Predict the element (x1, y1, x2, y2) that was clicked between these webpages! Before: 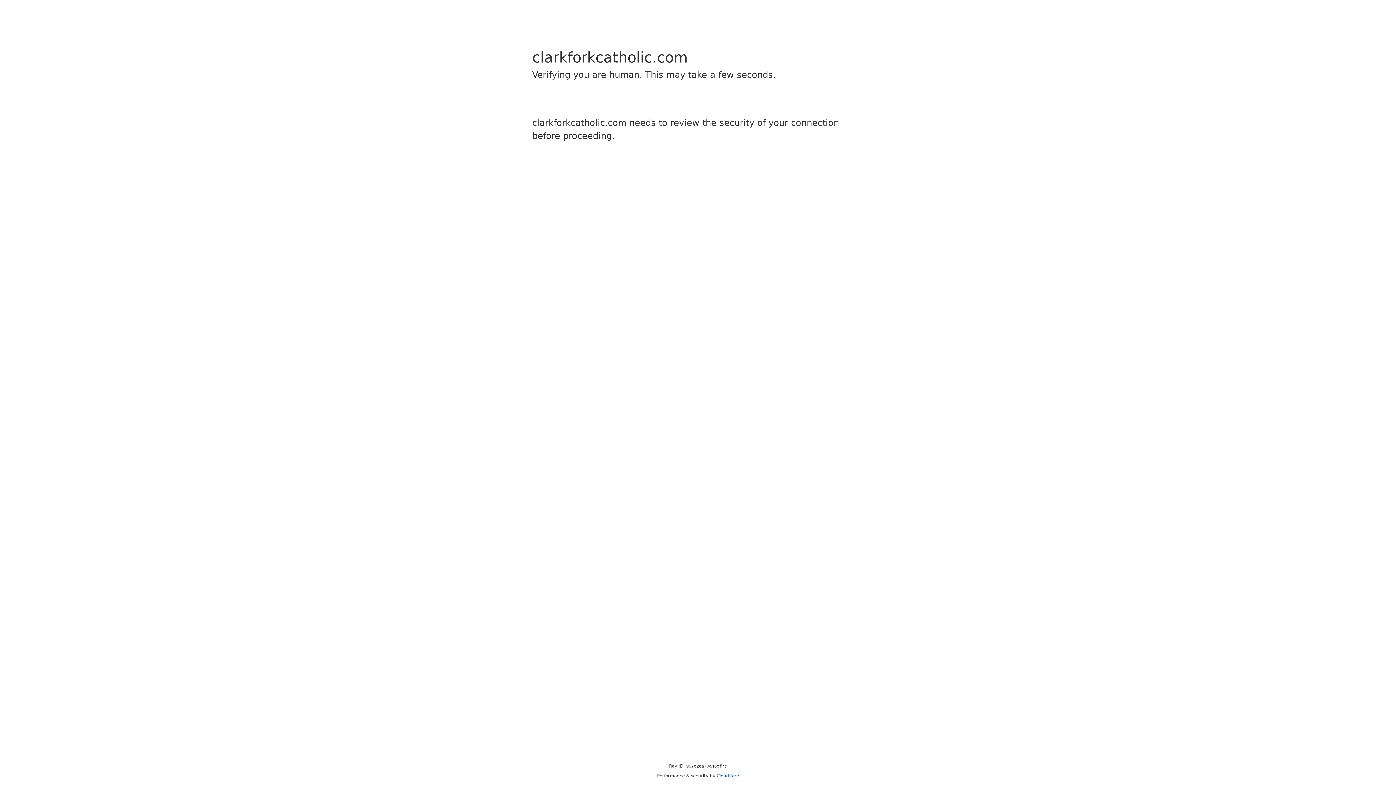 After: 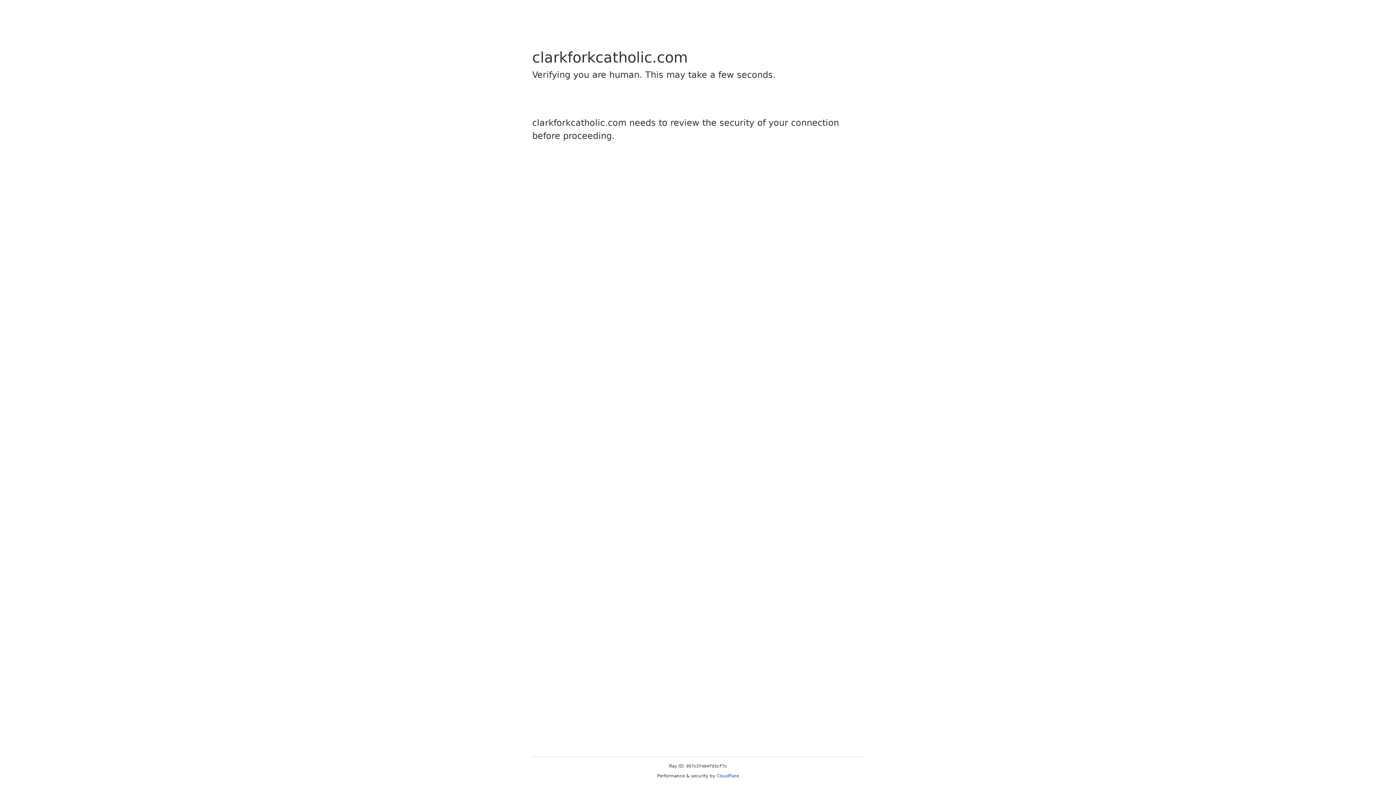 Action: bbox: (716, 773, 739, 778) label: Cloudflare